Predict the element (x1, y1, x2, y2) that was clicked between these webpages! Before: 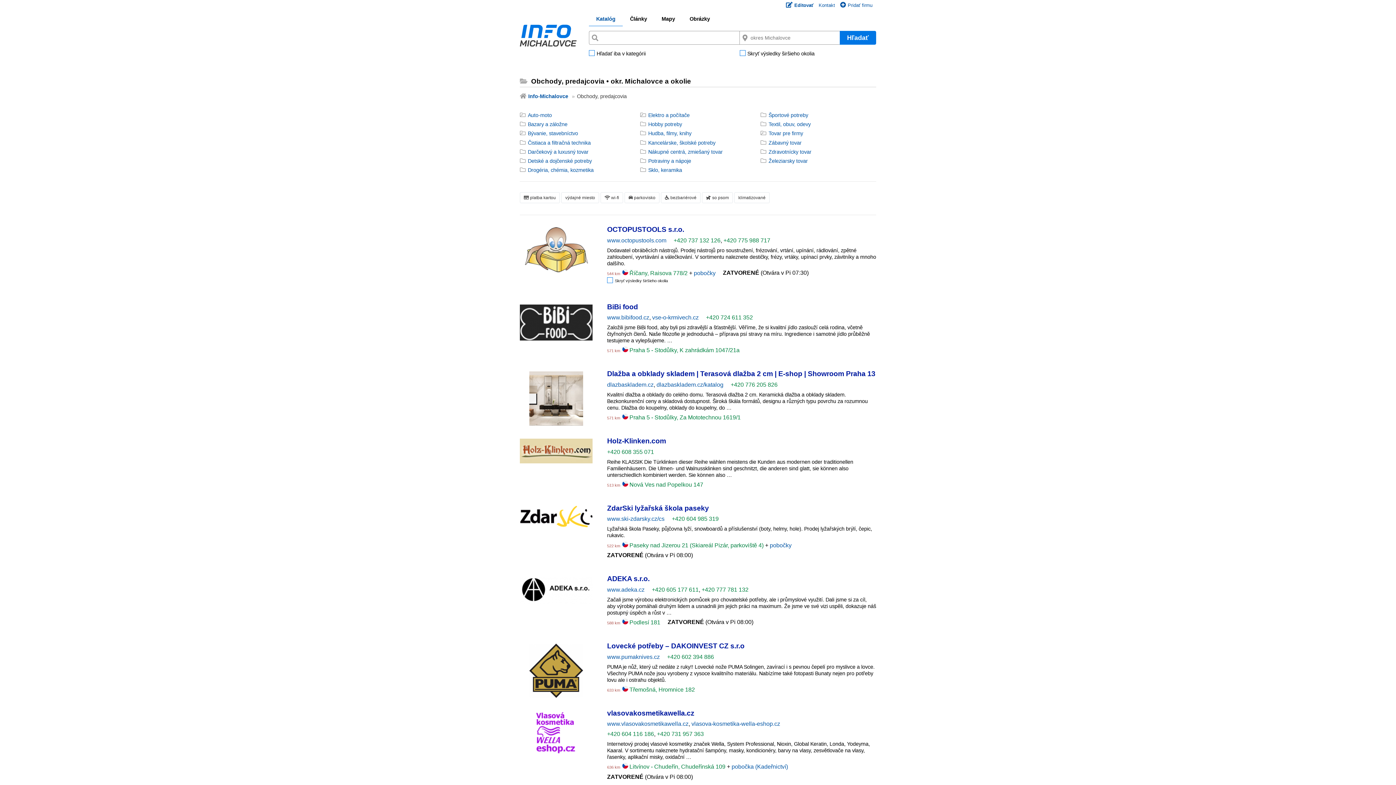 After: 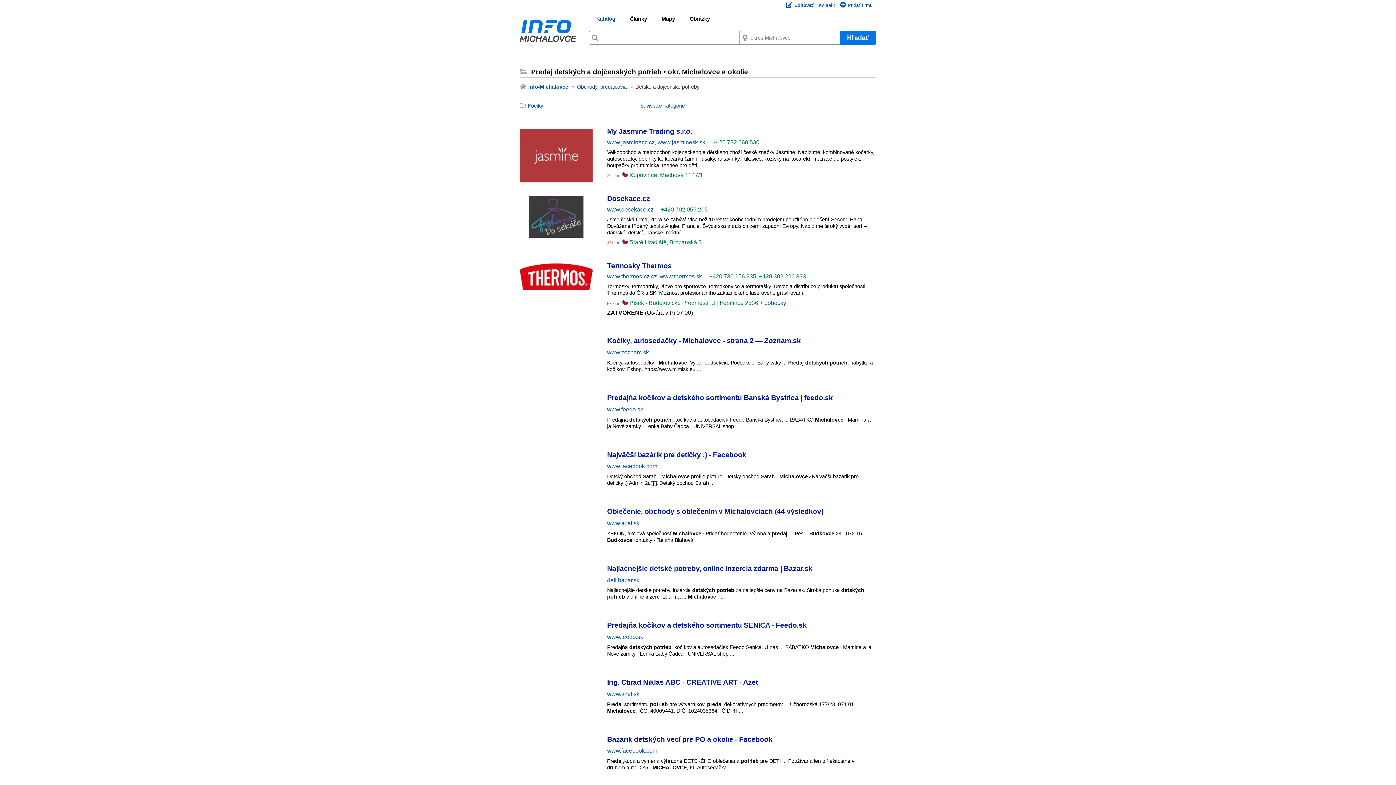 Action: label: Detské a dojčenské potreby bbox: (520, 158, 592, 163)